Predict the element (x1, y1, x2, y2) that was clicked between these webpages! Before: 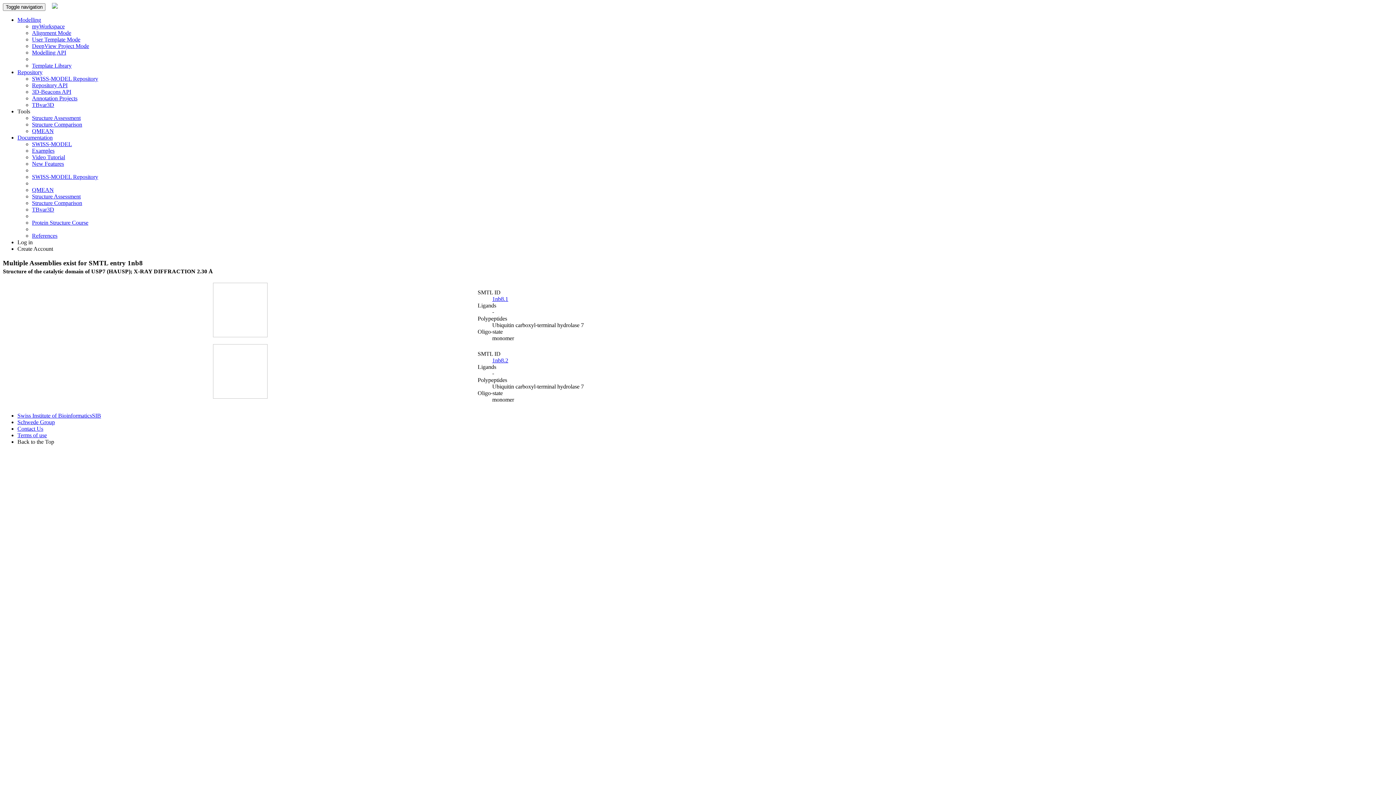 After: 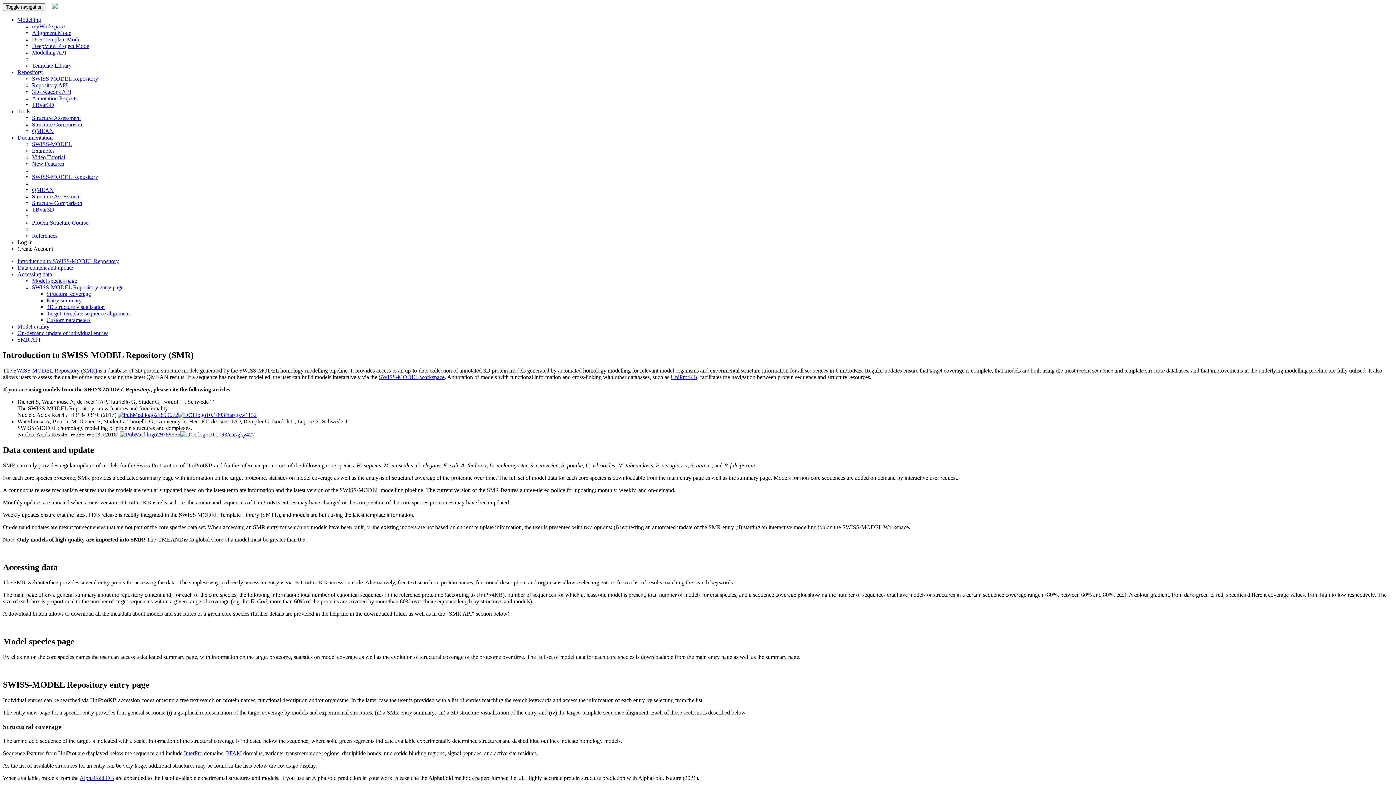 Action: label: SWISS-MODEL Repository bbox: (32, 173, 98, 180)